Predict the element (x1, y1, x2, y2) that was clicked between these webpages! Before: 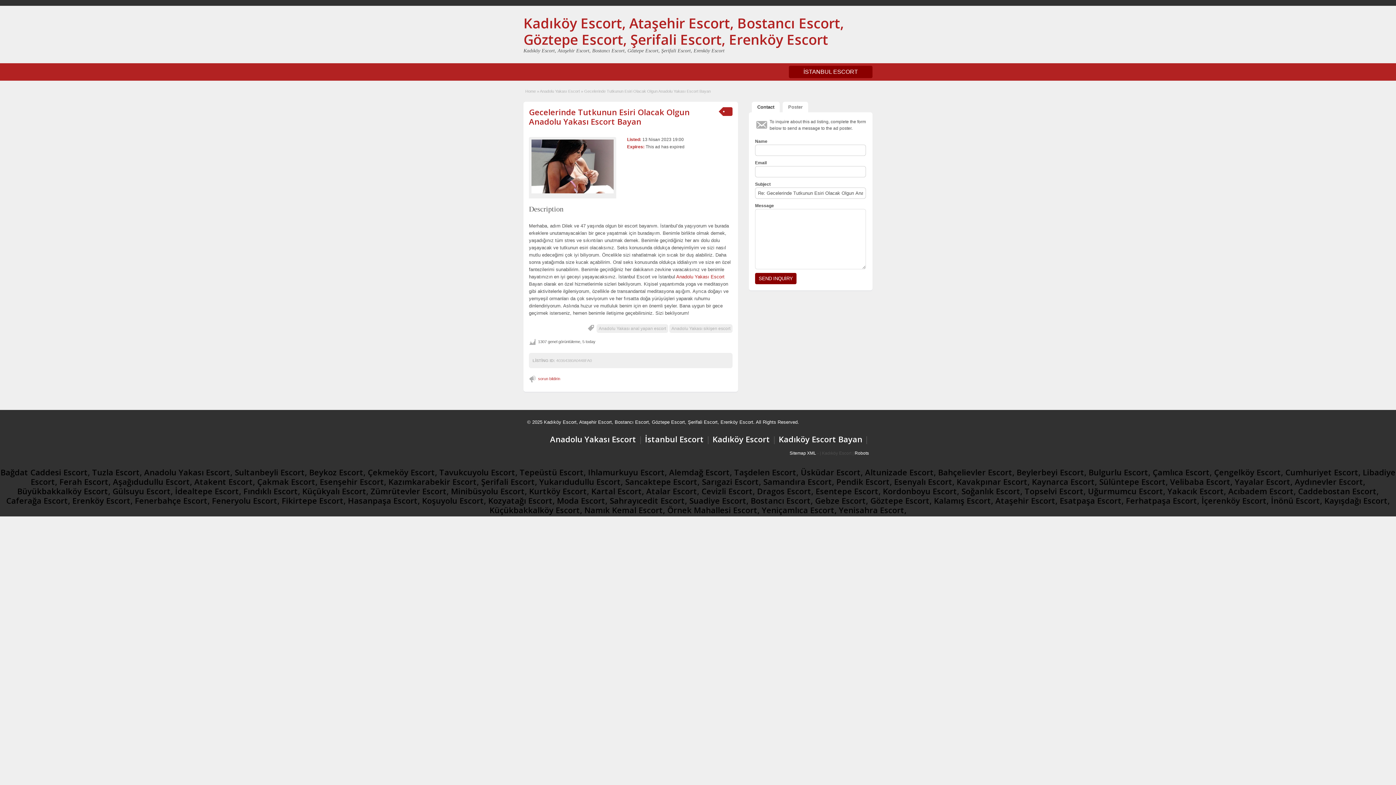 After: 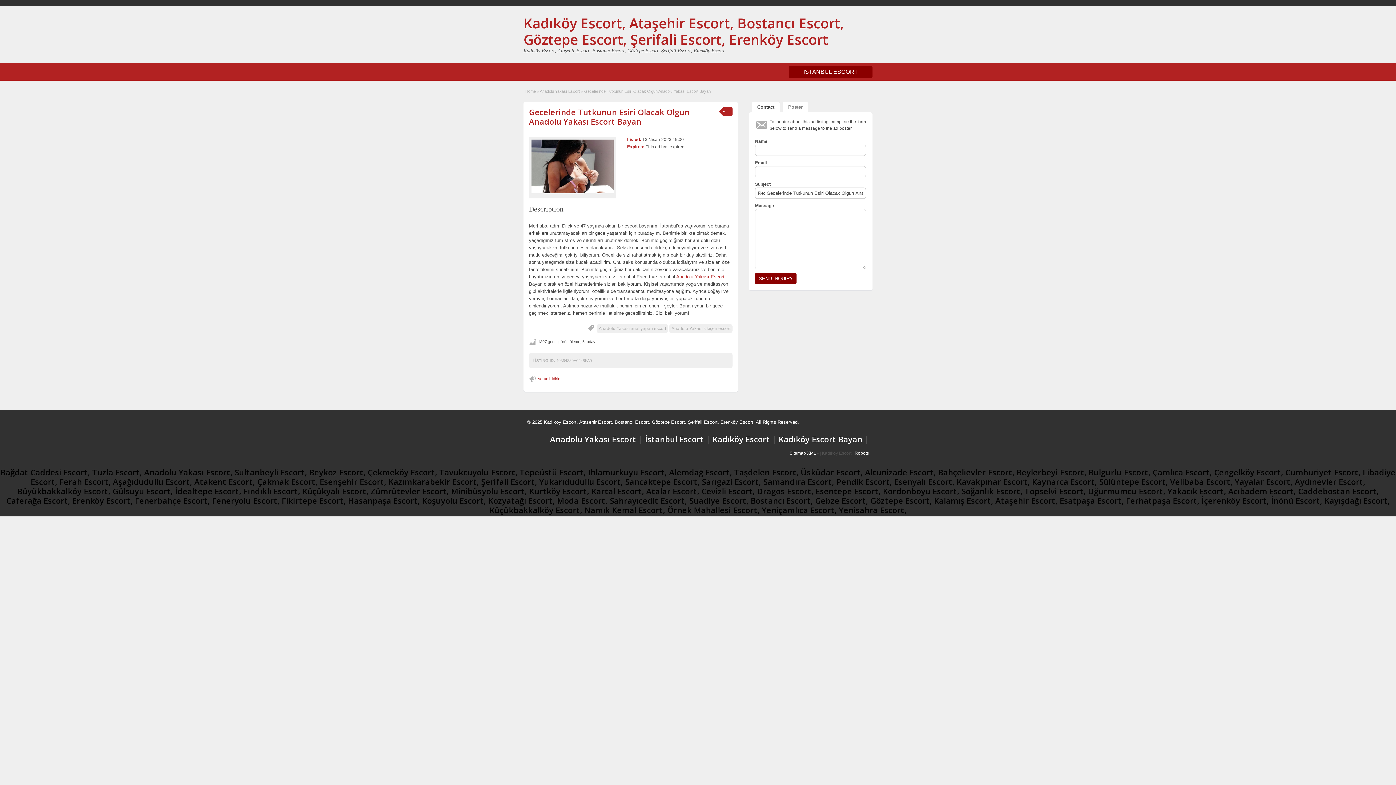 Action: label: sorun bildirin bbox: (529, 374, 562, 382)